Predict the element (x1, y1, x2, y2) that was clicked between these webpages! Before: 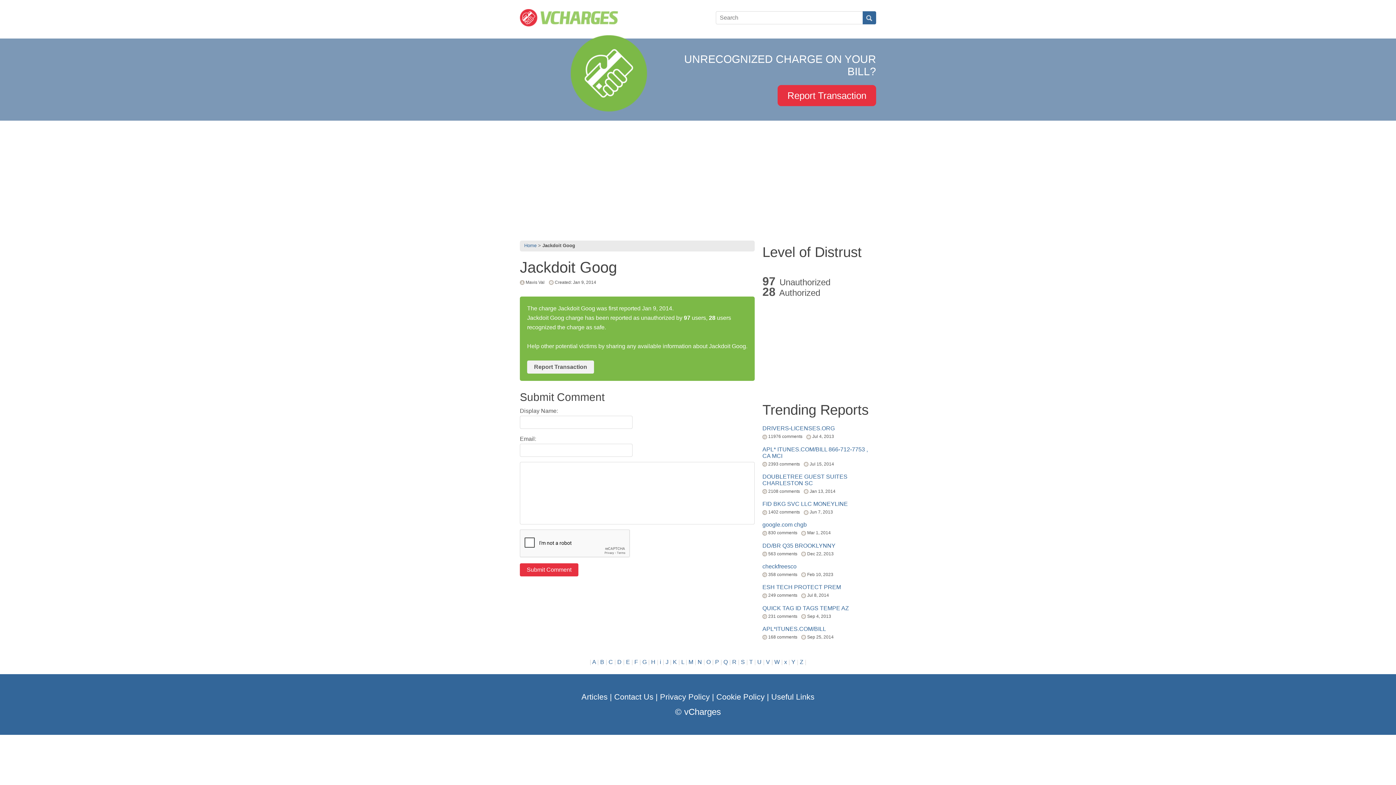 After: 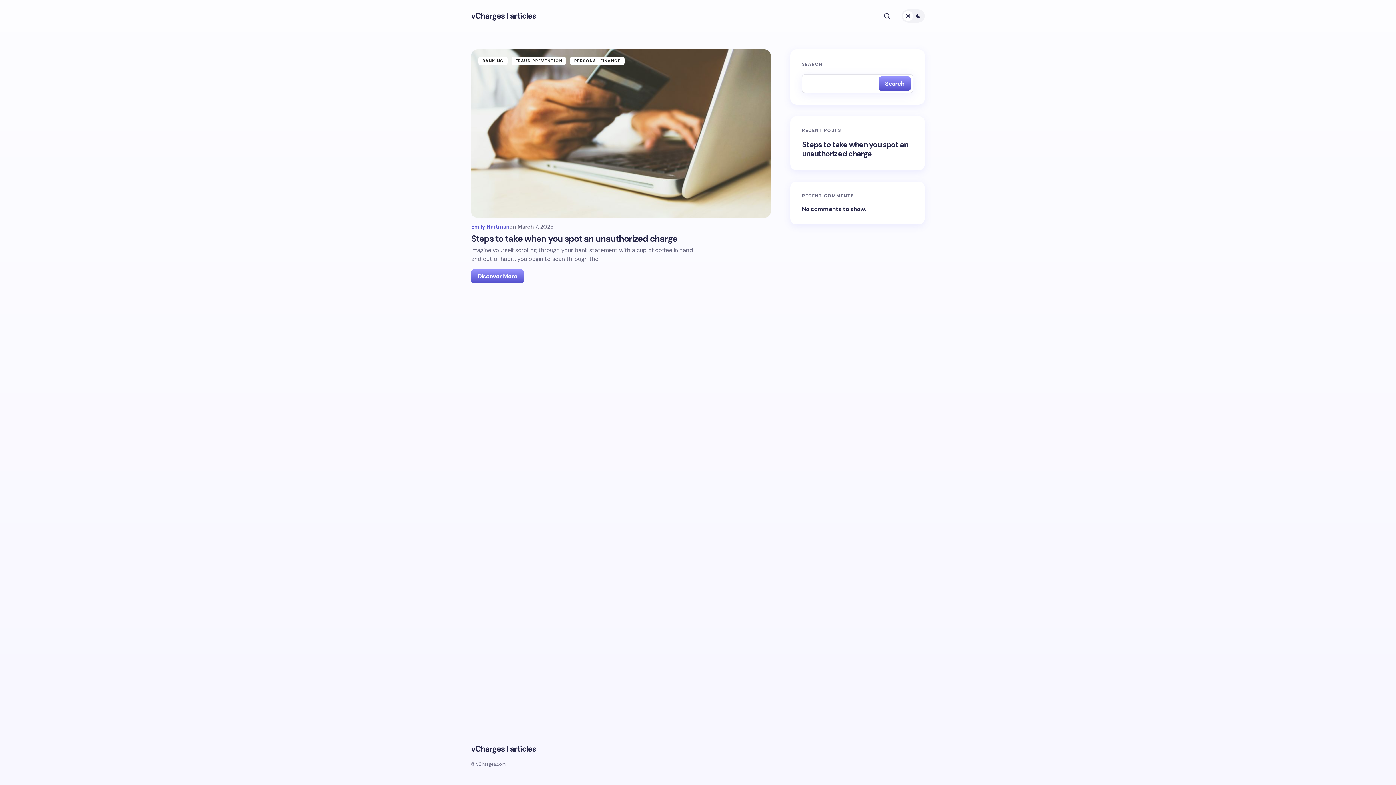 Action: label: Articles bbox: (581, 692, 607, 701)